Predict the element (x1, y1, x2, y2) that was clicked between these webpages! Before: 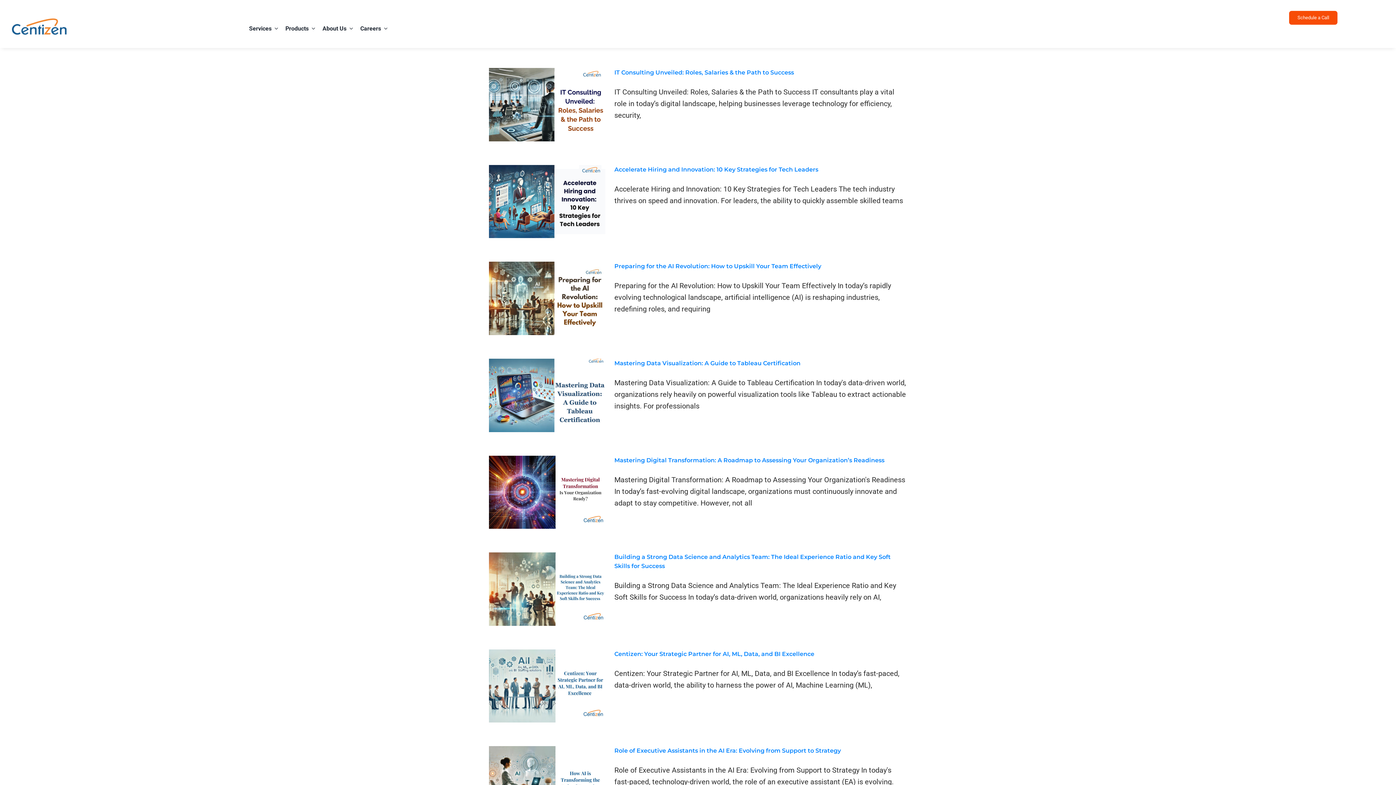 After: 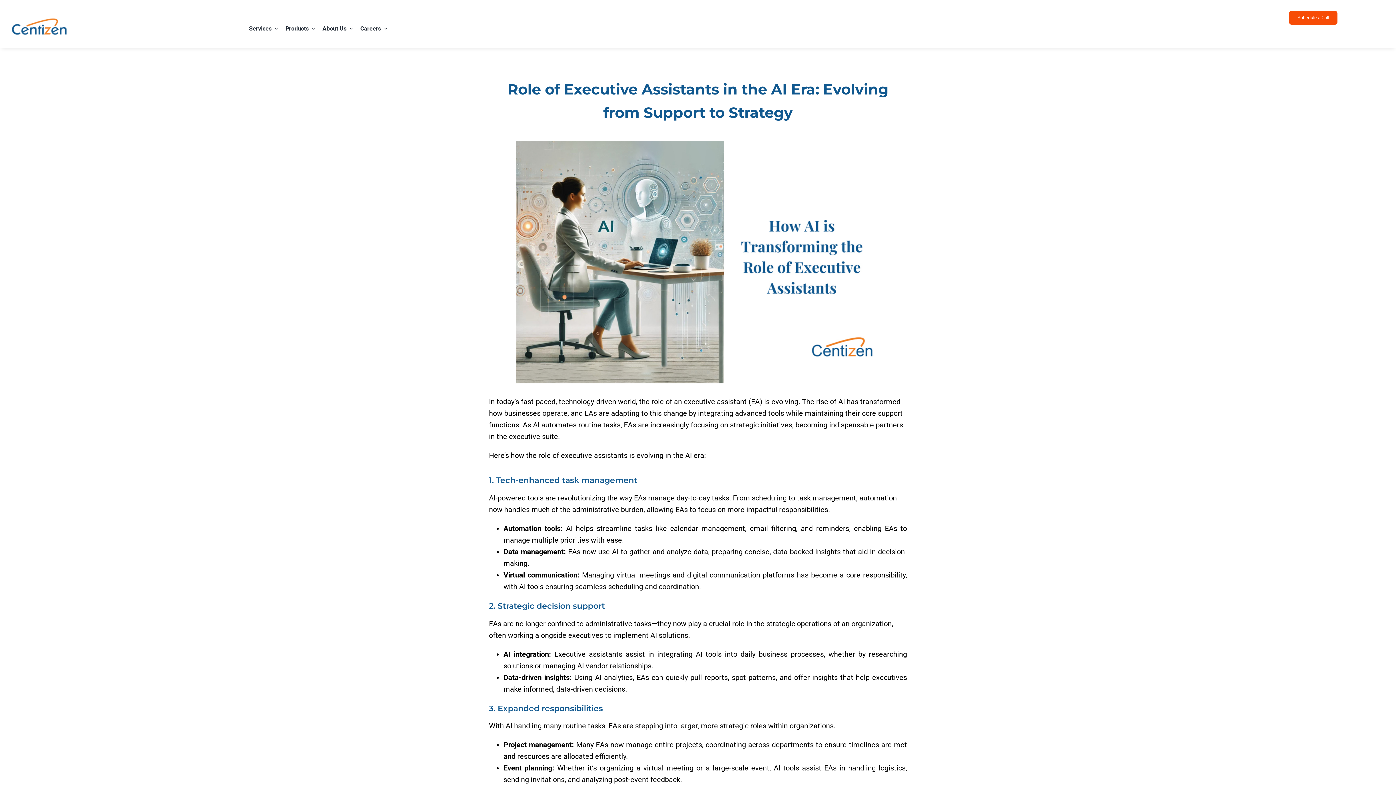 Action: label: Role of Executive Assistants in the AI Era: Evolving from Support to Strategy bbox: (614, 747, 841, 754)